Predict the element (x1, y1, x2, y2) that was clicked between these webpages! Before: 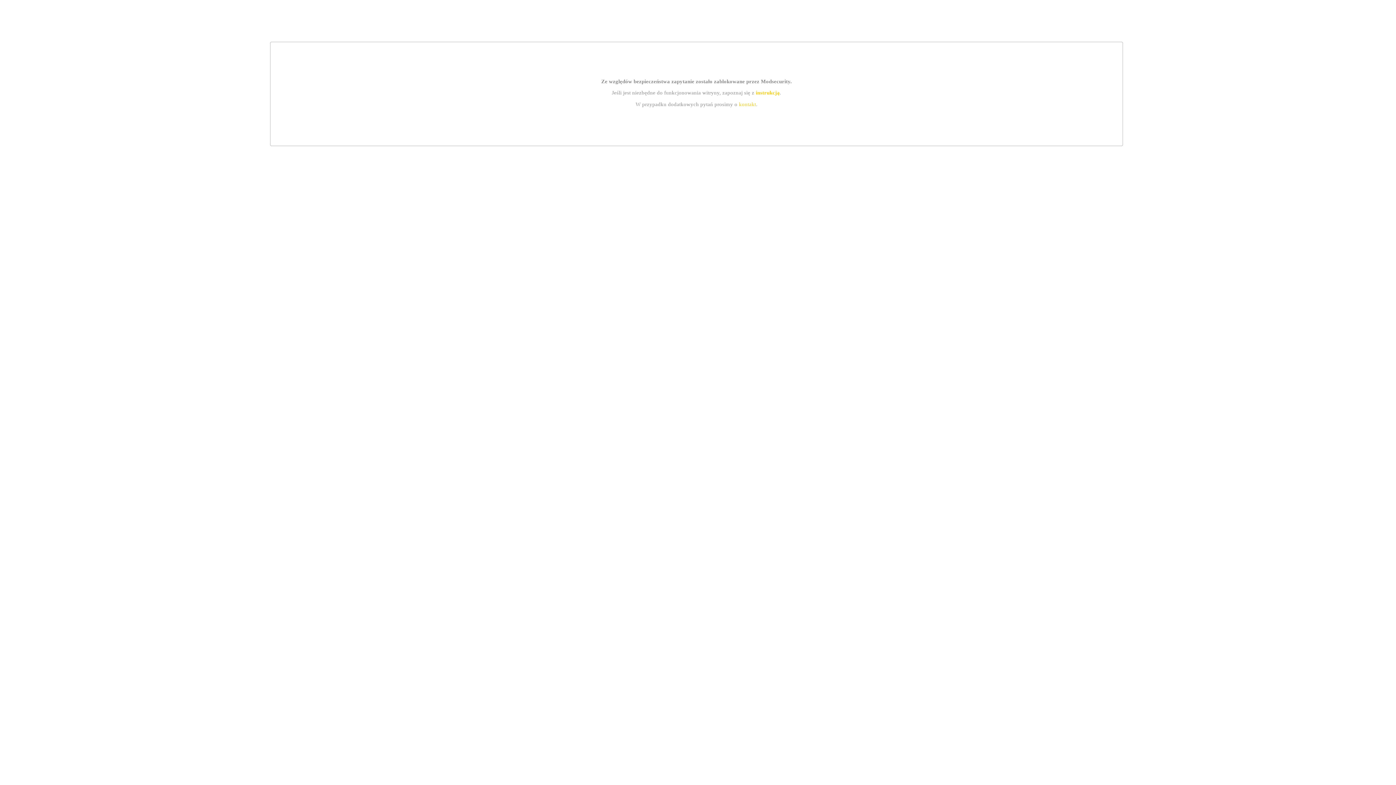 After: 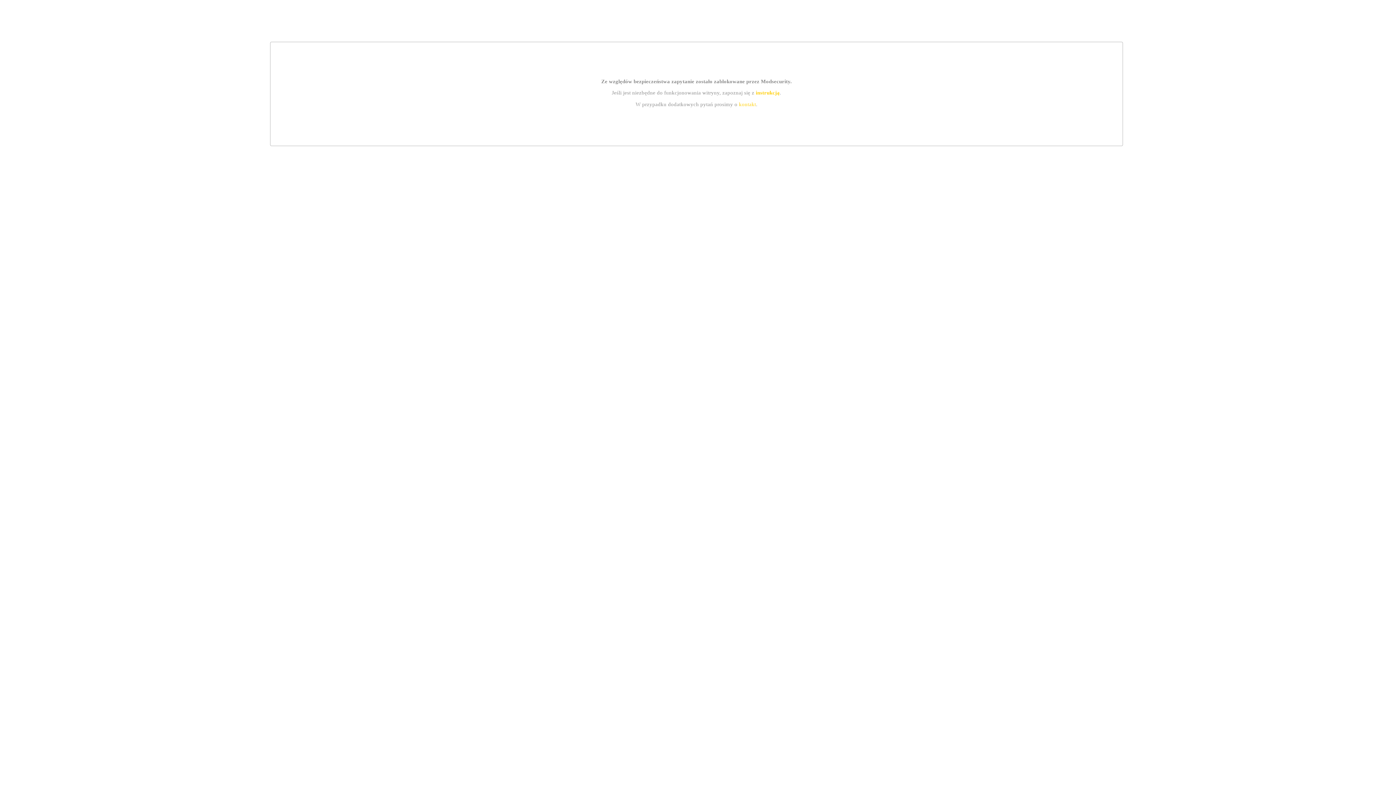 Action: label: kontakt bbox: (739, 101, 756, 107)